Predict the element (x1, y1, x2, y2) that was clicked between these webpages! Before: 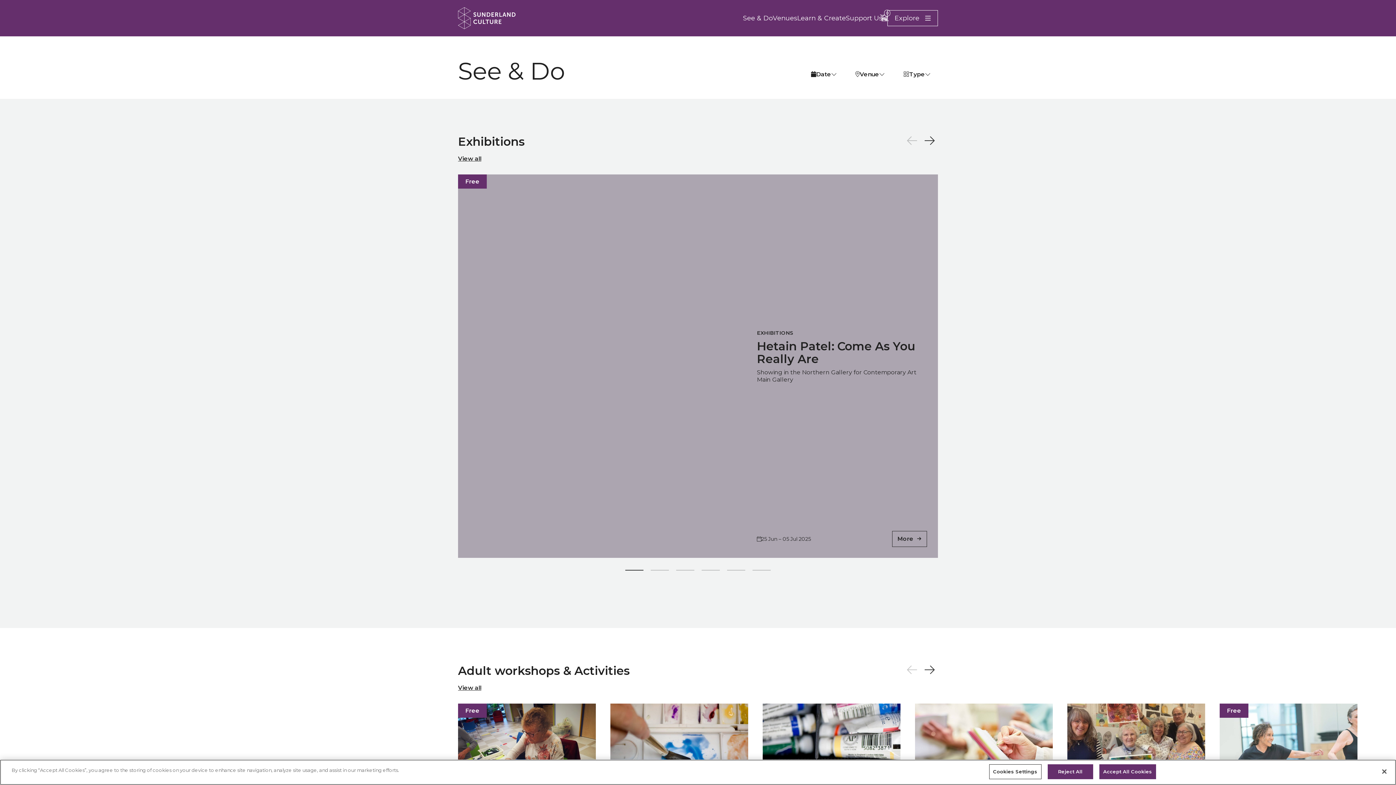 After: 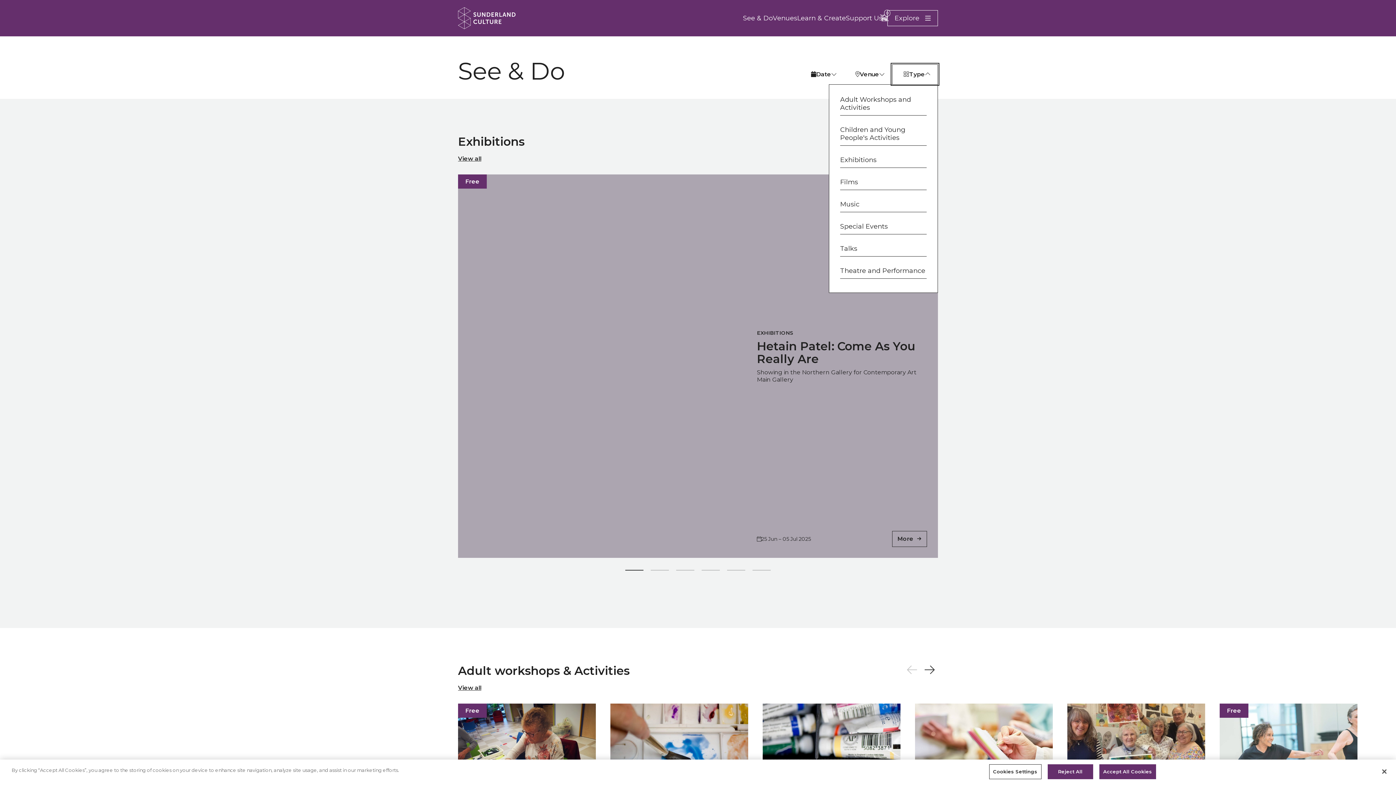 Action: bbox: (892, 64, 938, 84) label: Type